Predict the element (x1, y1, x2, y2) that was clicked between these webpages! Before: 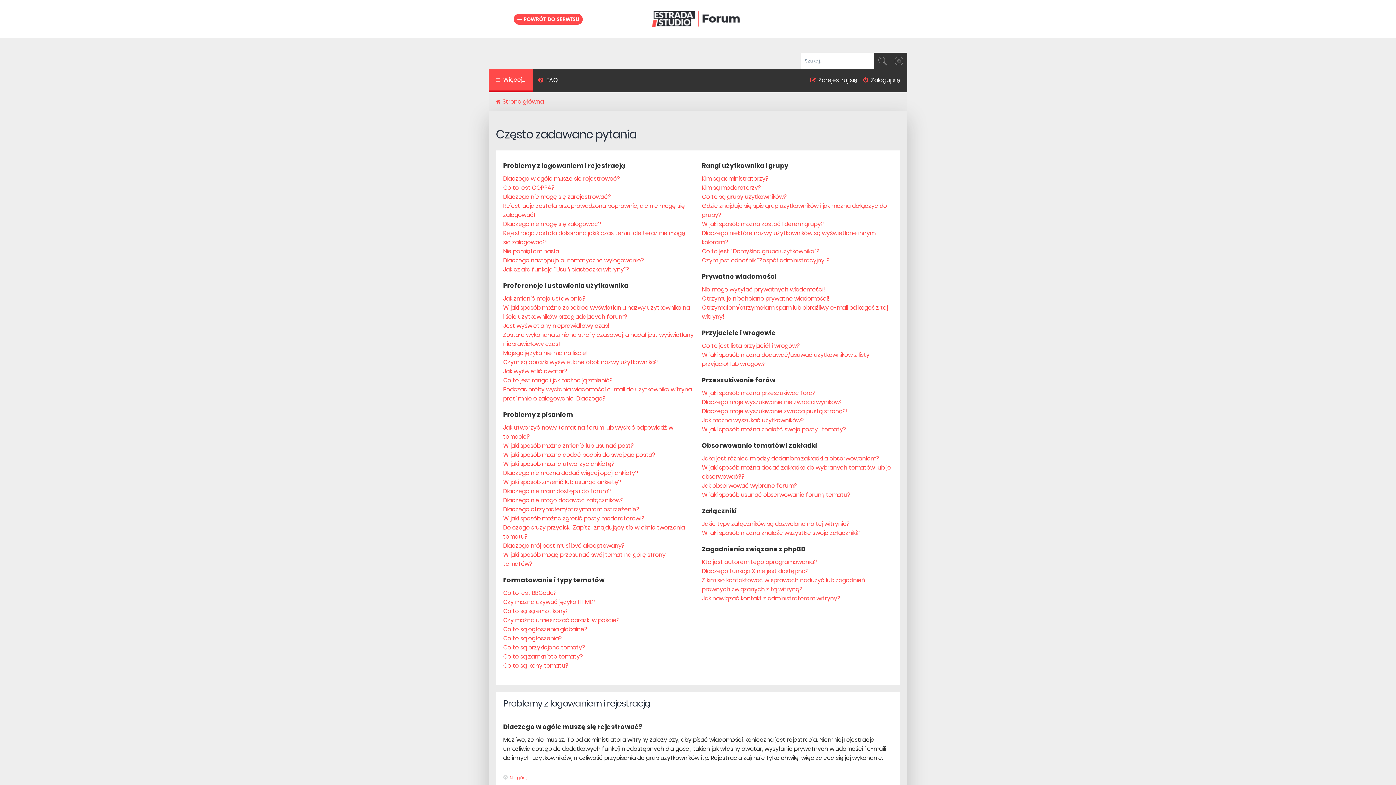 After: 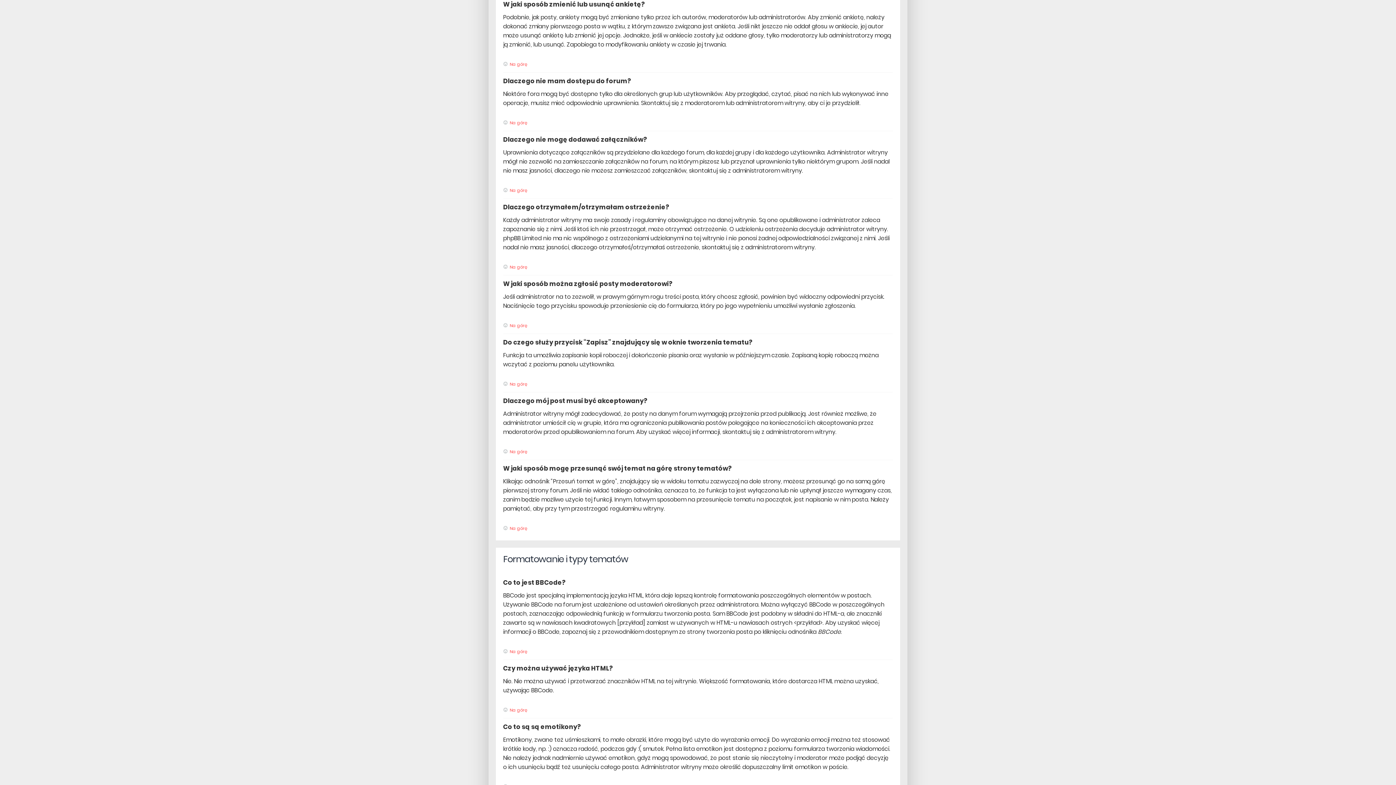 Action: bbox: (503, 477, 621, 486) label: W jaki sposób zmienić lub usunąć ankietę?